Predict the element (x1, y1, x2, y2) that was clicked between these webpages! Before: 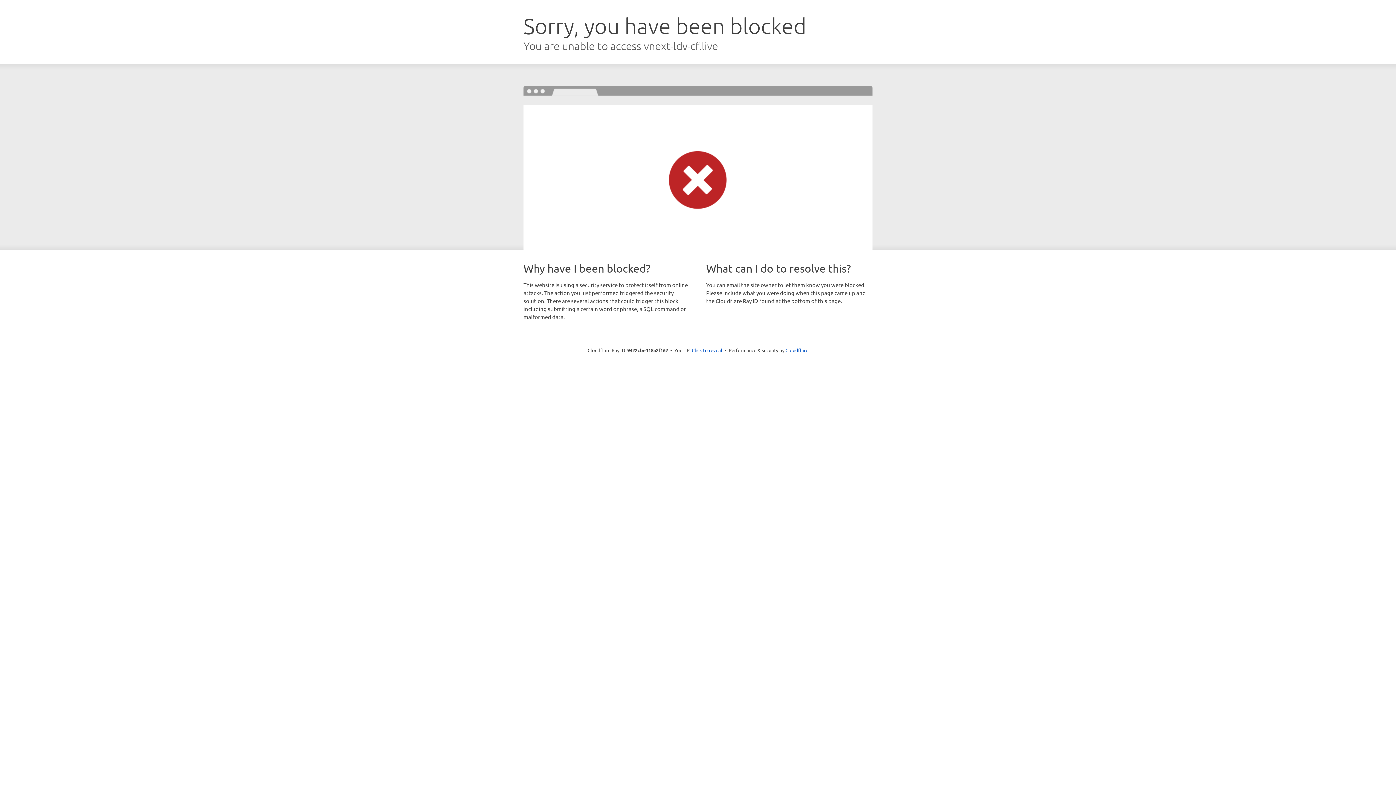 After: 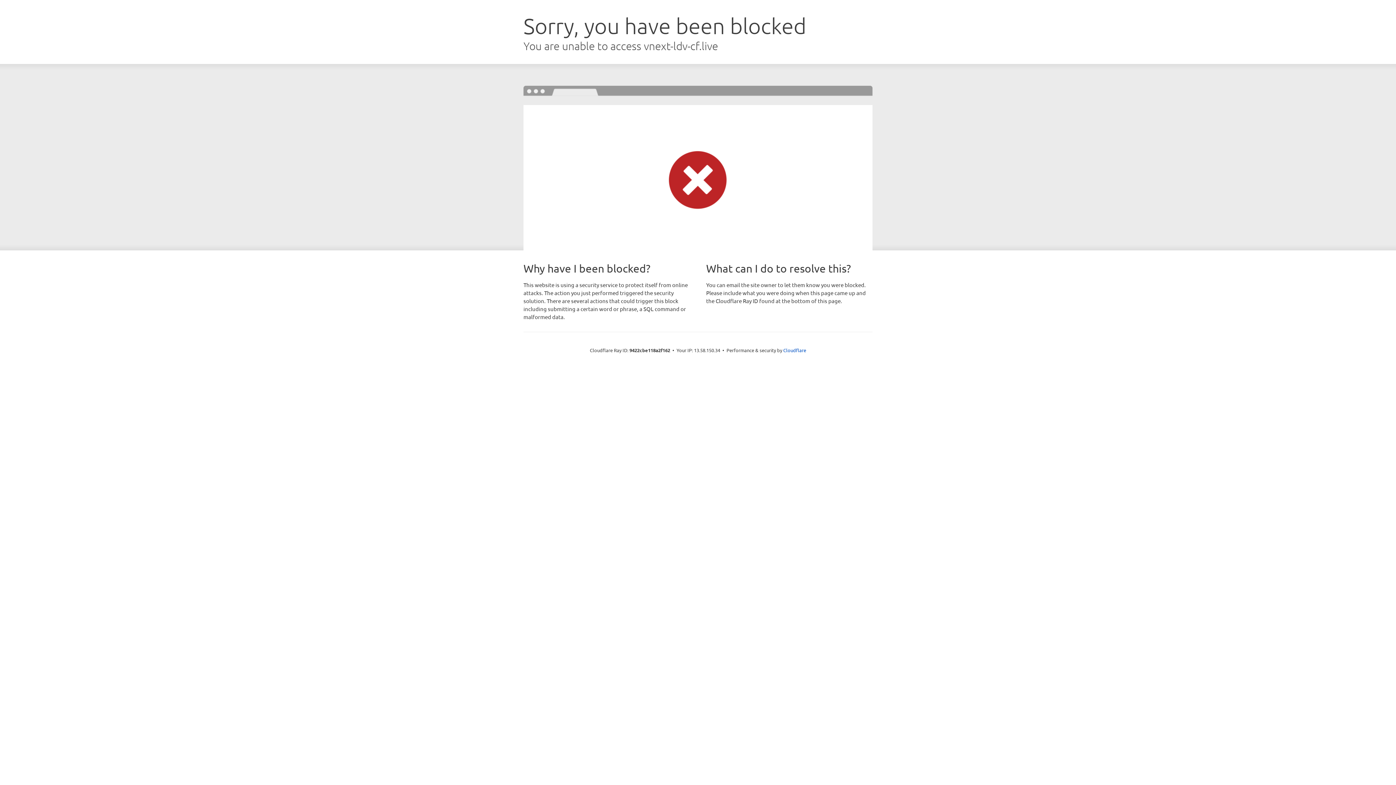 Action: label: Click to reveal bbox: (692, 346, 722, 353)